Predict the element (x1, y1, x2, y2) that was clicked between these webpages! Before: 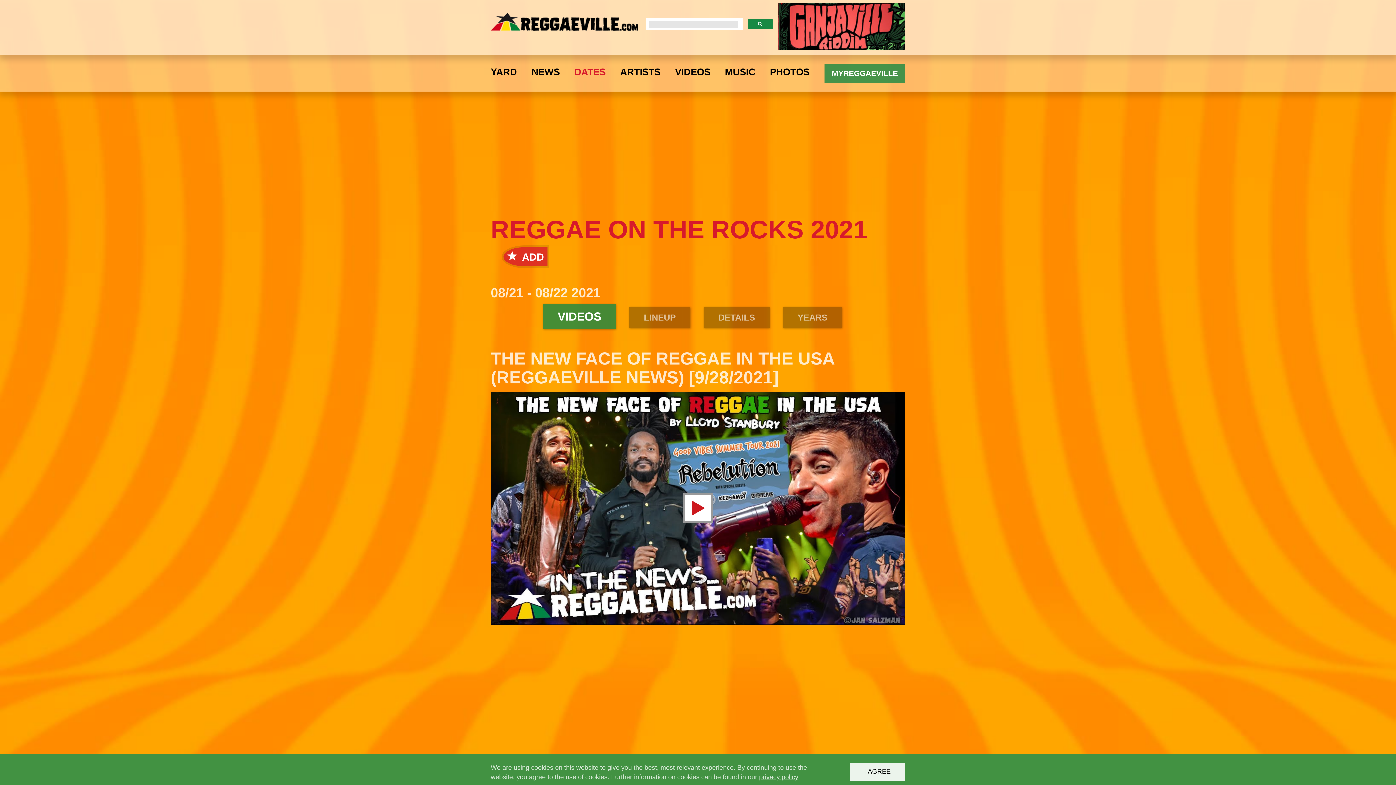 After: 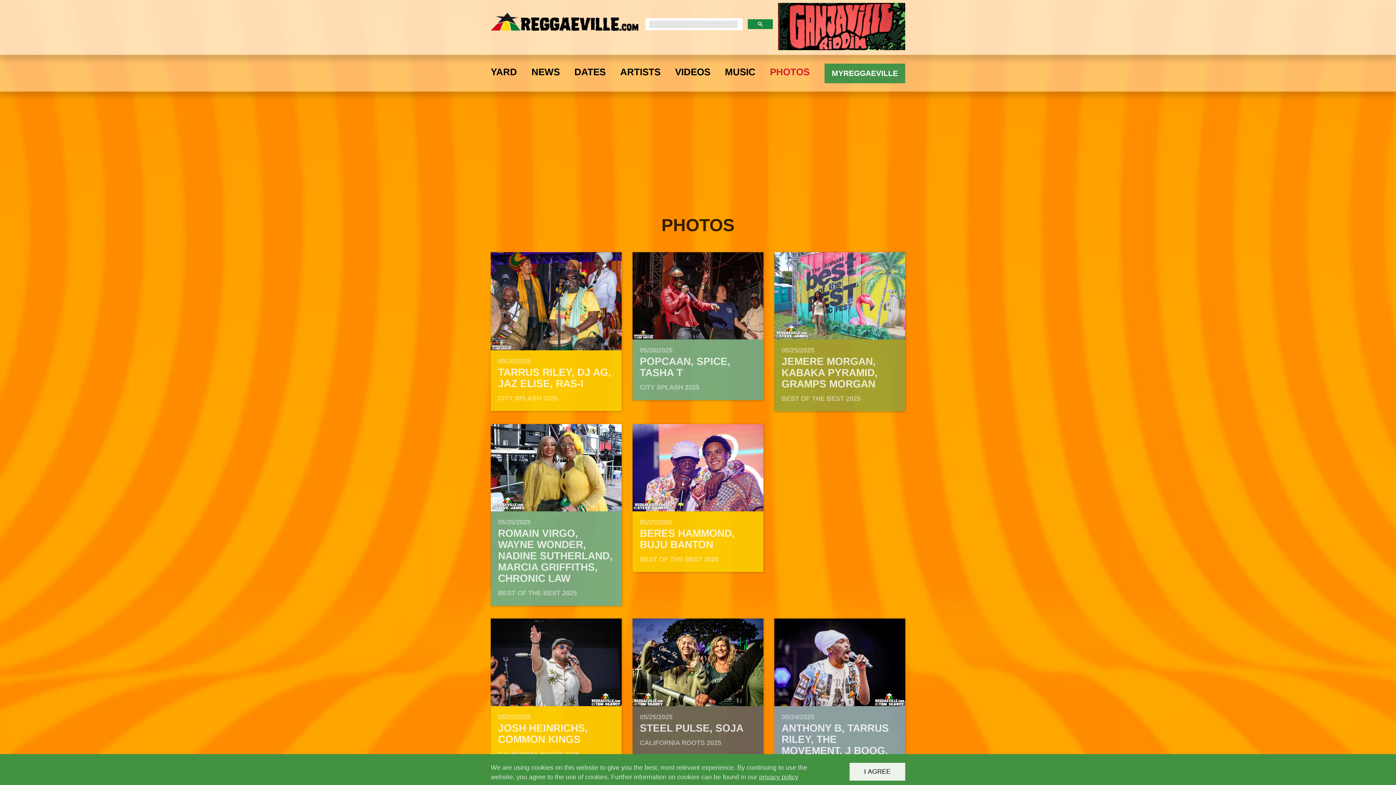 Action: label: PHOTOS bbox: (762, 58, 817, 91)